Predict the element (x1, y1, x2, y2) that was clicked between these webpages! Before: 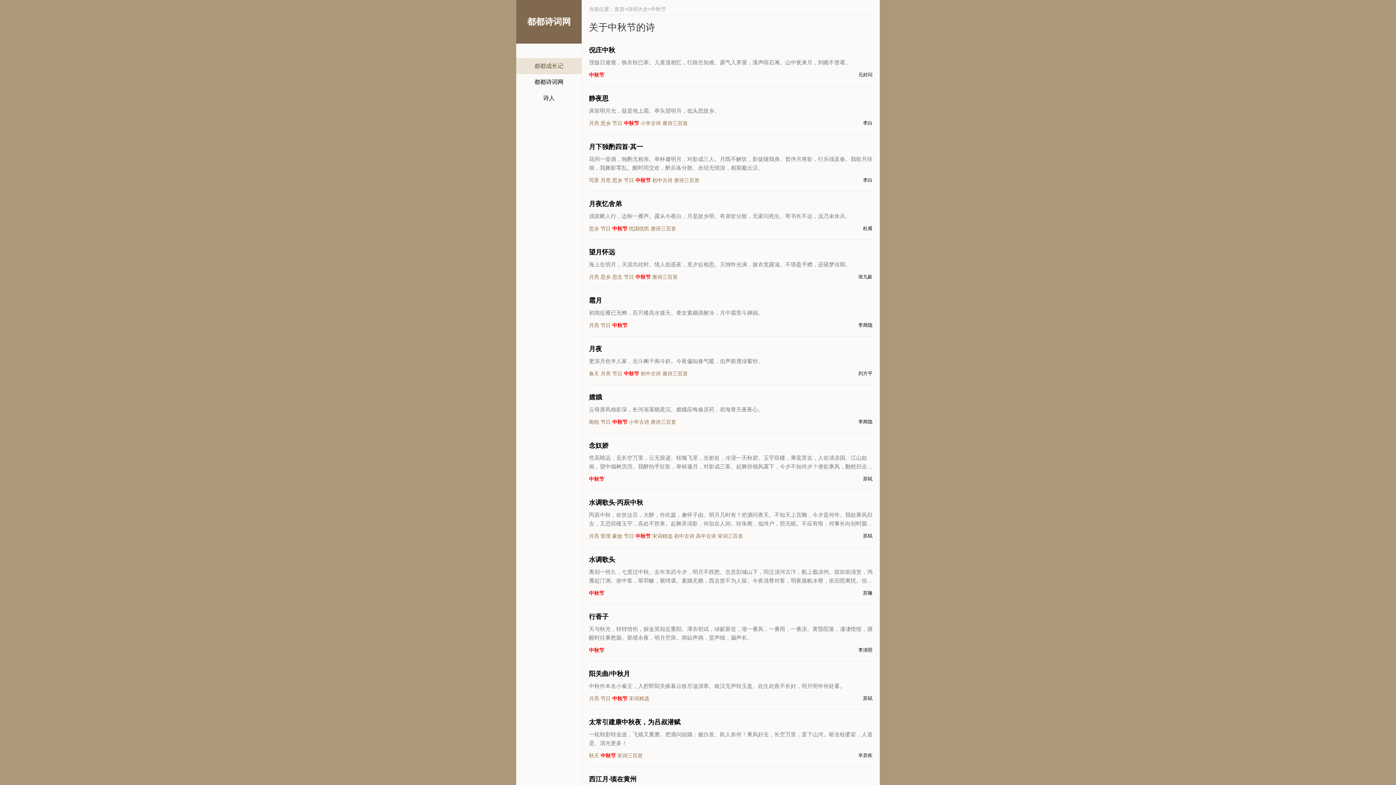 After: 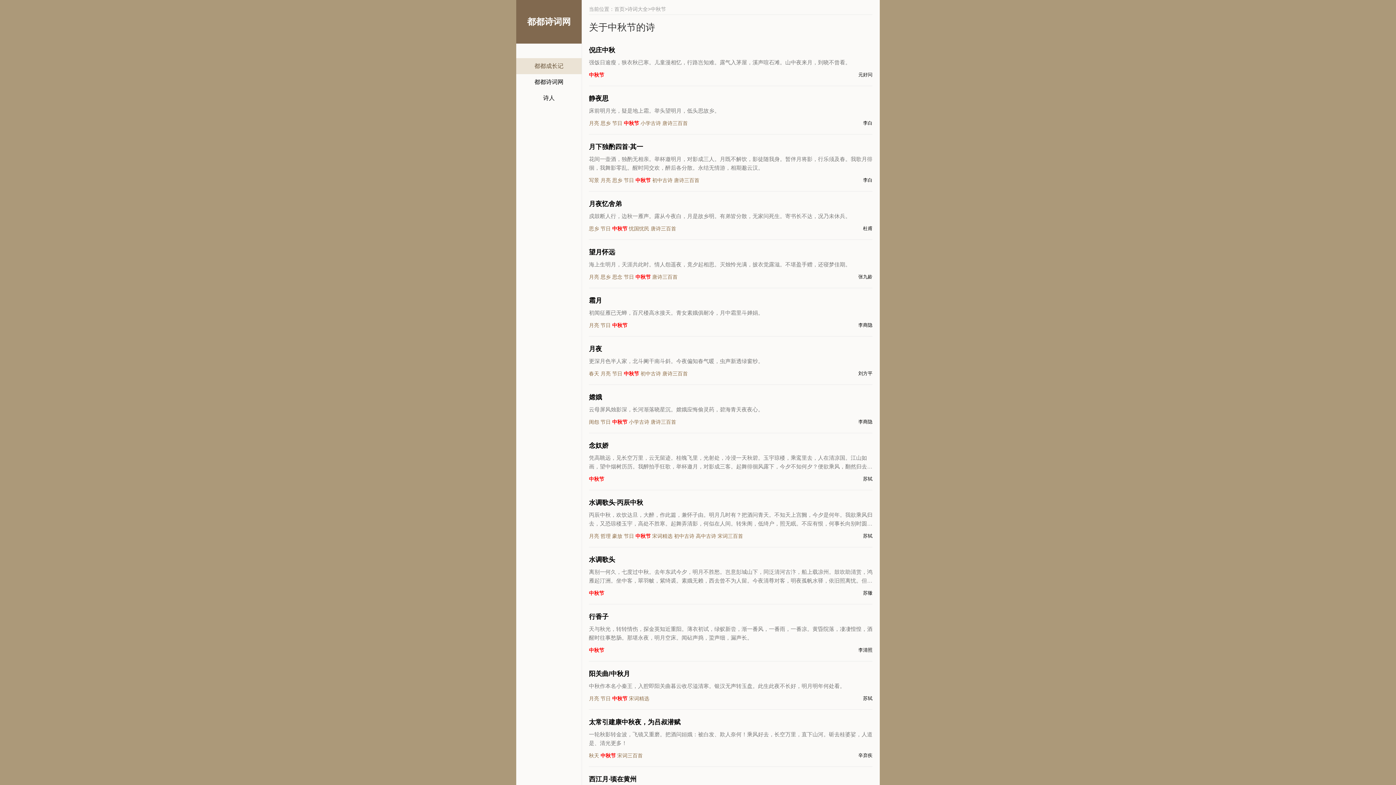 Action: label: 月亮 bbox: (589, 322, 599, 328)